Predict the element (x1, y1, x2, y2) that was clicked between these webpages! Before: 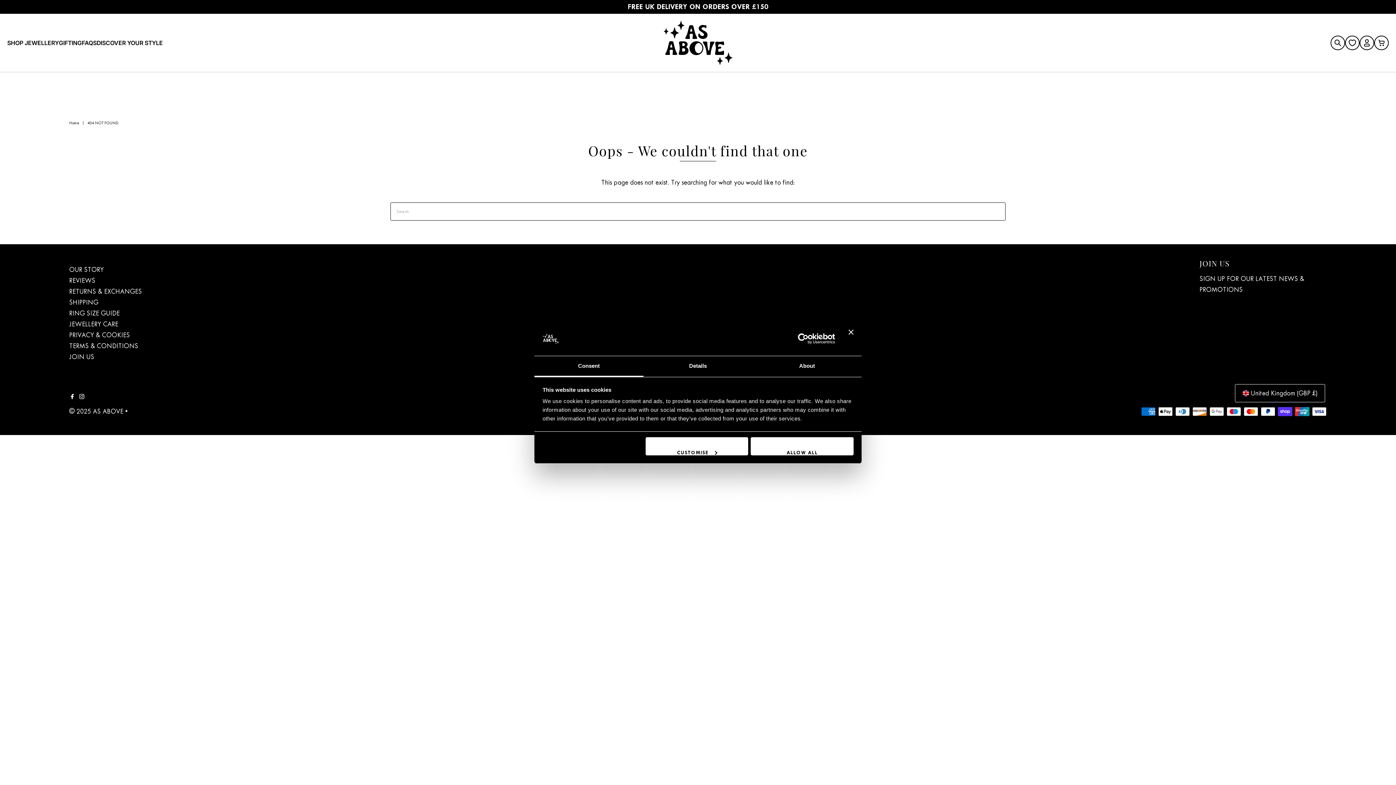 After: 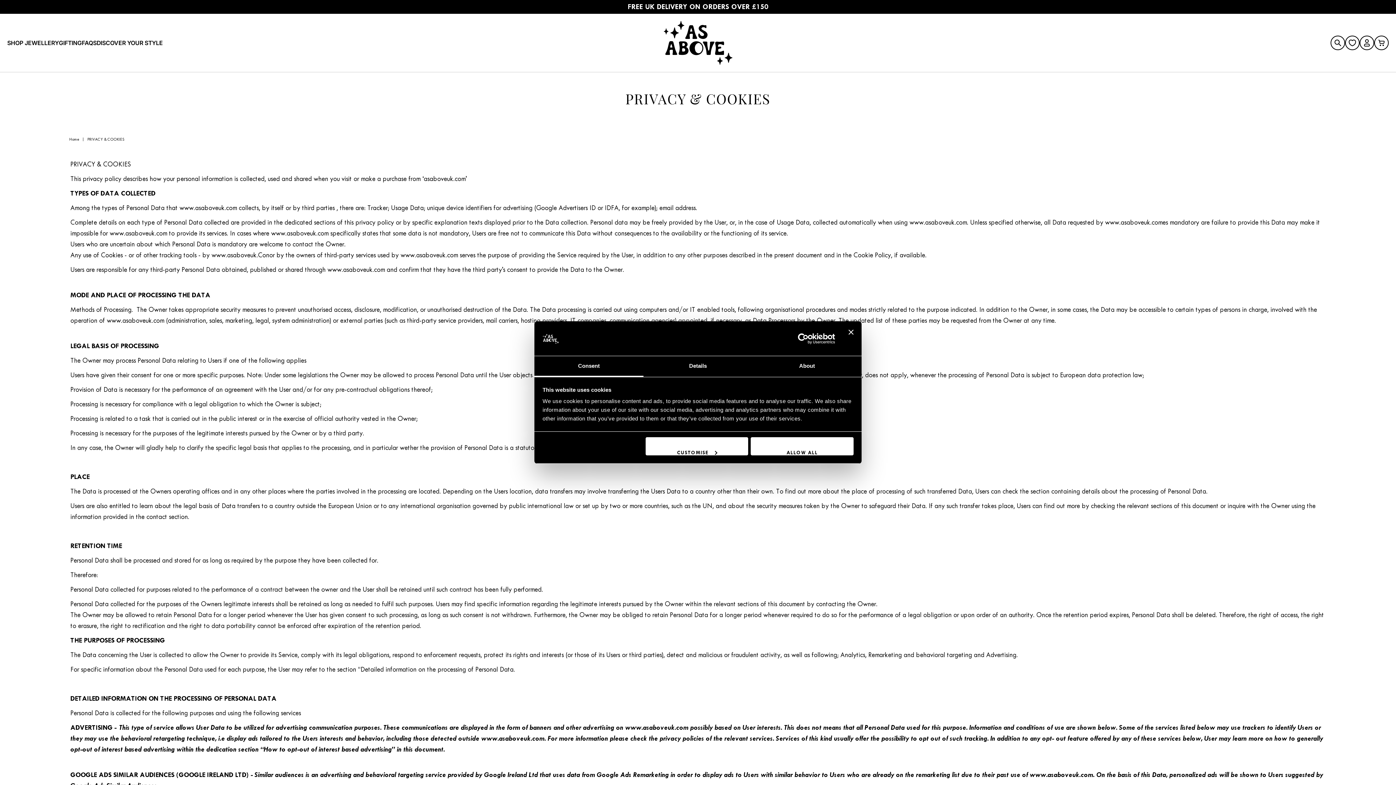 Action: bbox: (69, 331, 129, 339) label: PRIVACY & COOKIES